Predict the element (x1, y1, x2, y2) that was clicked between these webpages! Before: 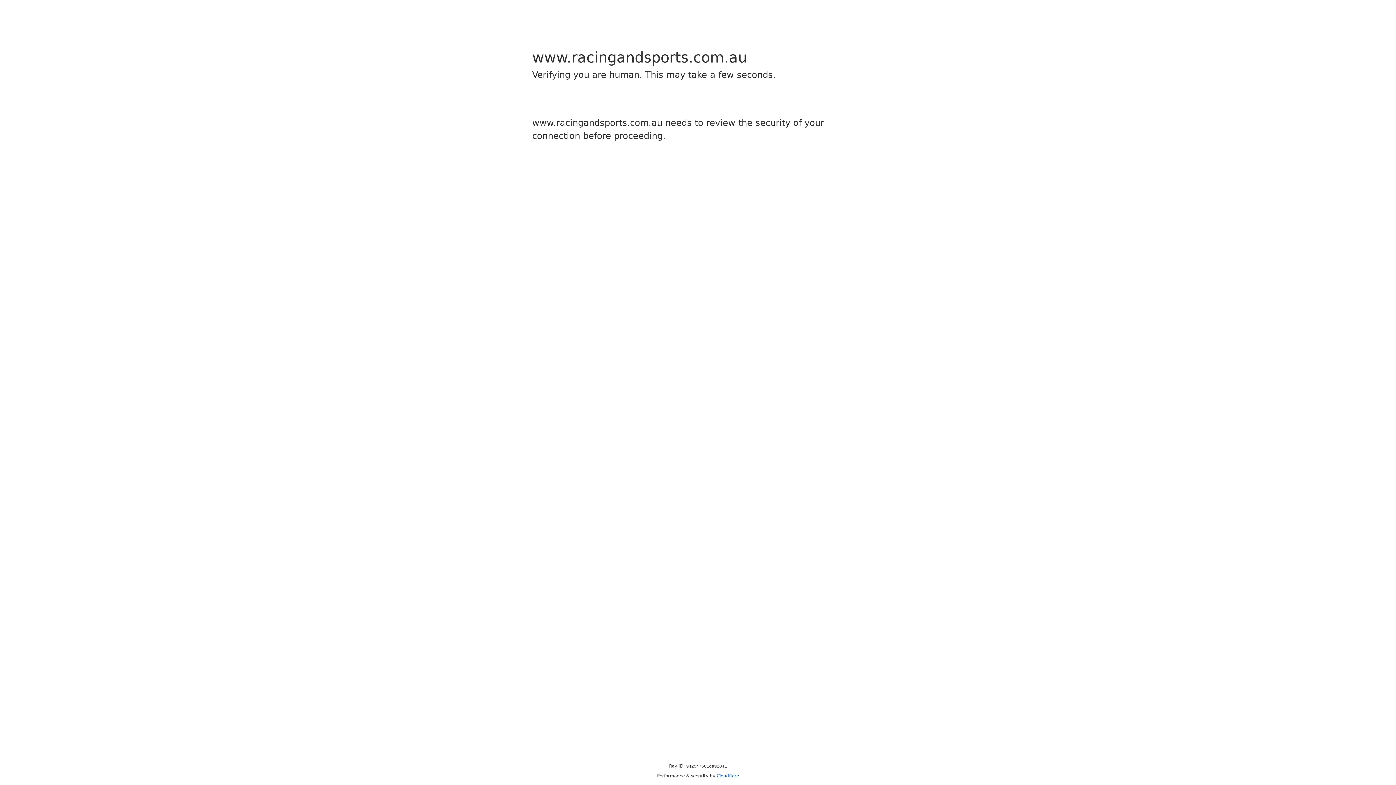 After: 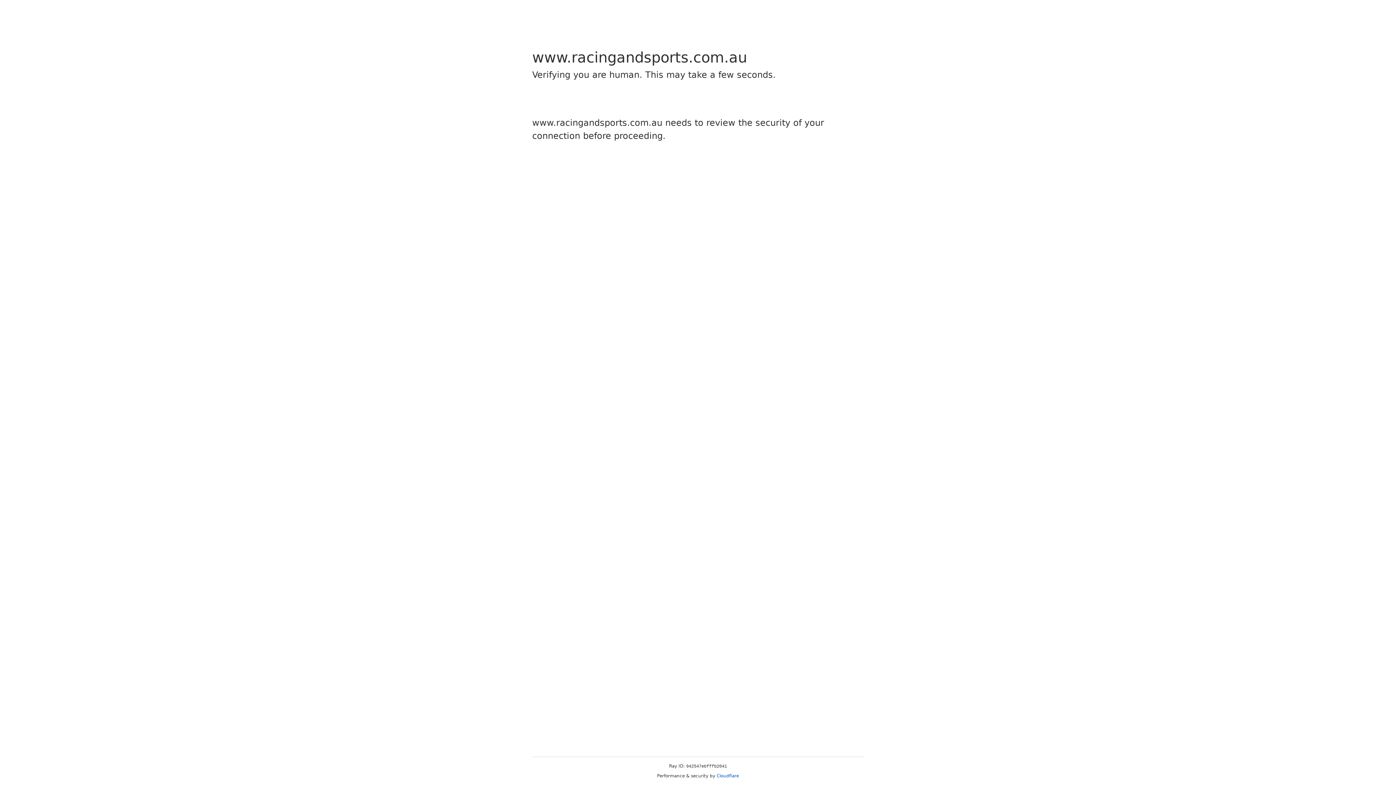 Action: label: Cloudflare bbox: (716, 773, 739, 778)